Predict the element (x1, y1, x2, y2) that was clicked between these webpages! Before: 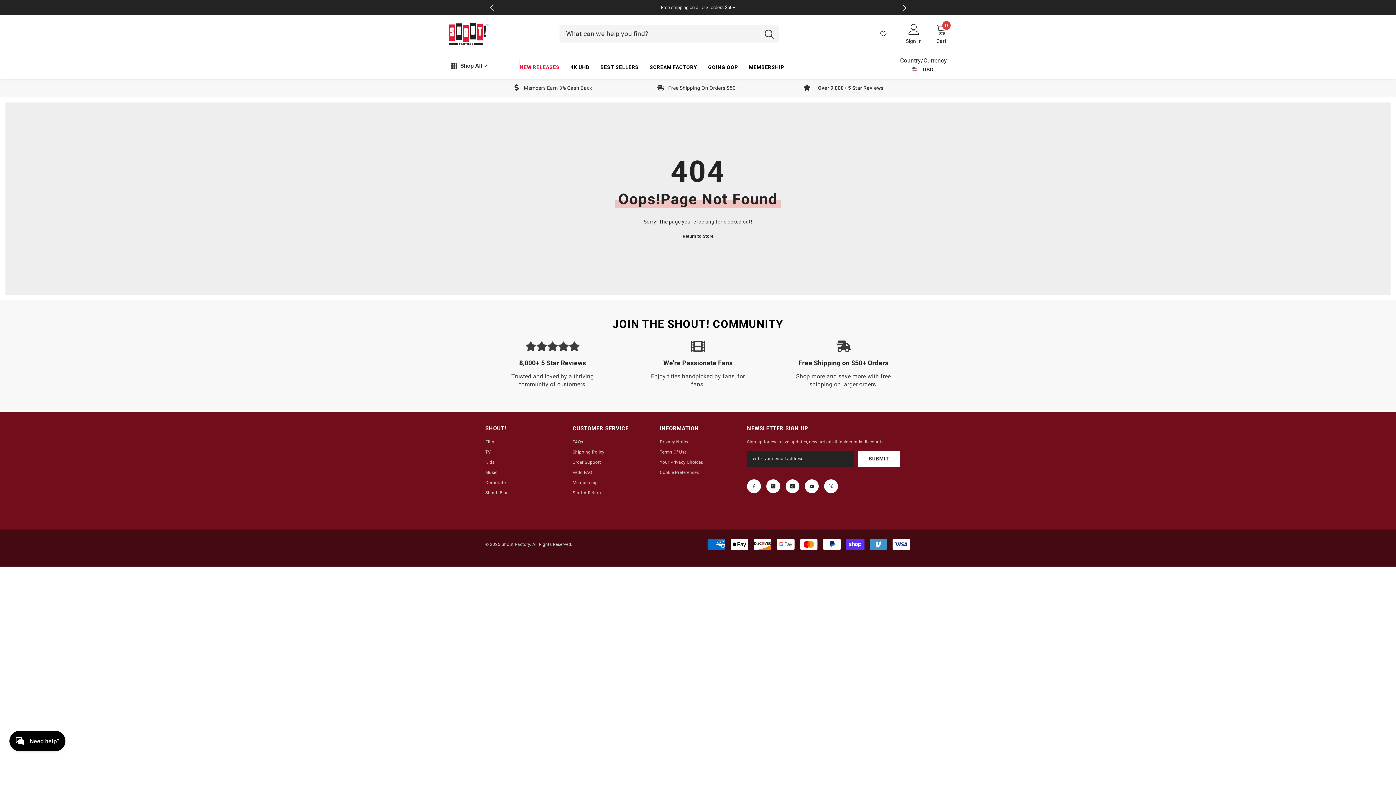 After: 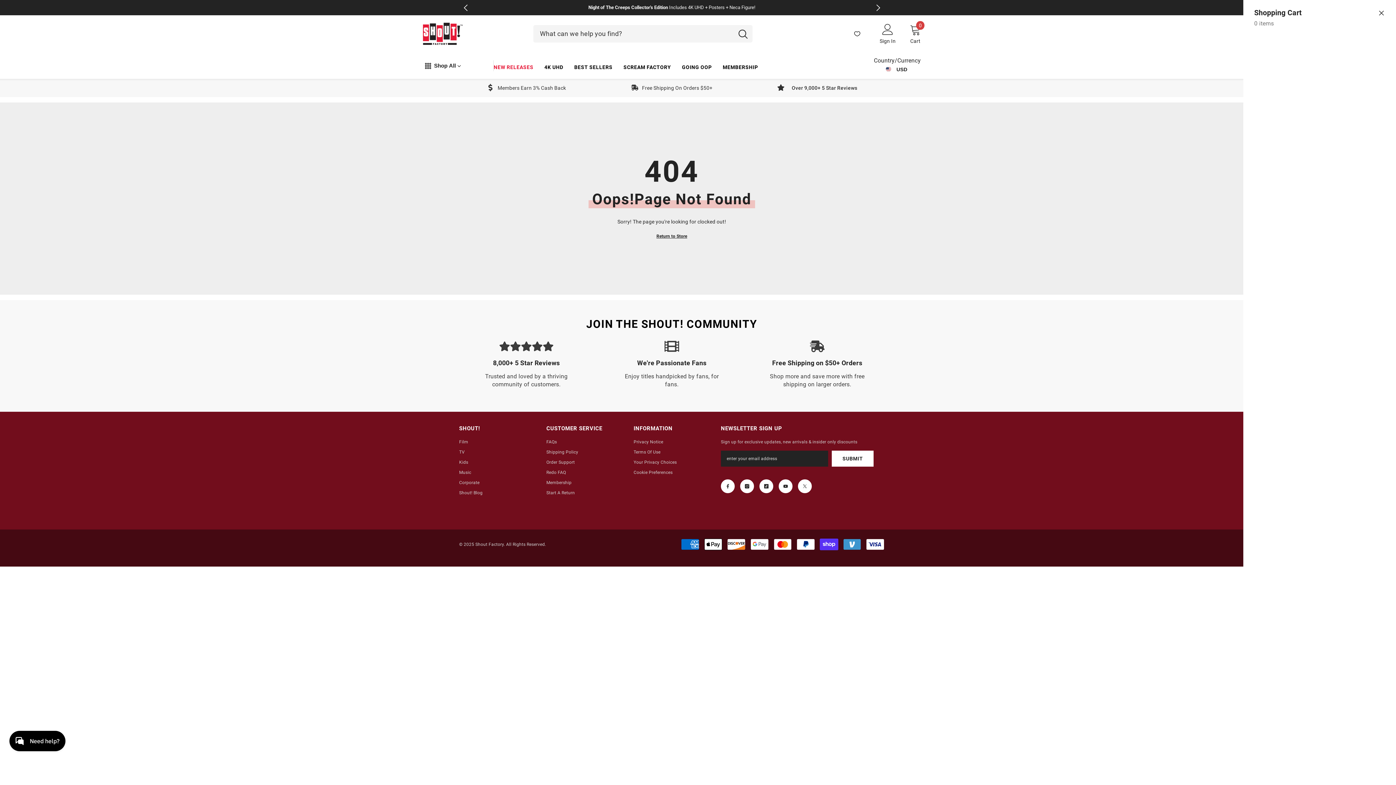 Action: bbox: (936, 24, 947, 43) label: Cart
0
0 items